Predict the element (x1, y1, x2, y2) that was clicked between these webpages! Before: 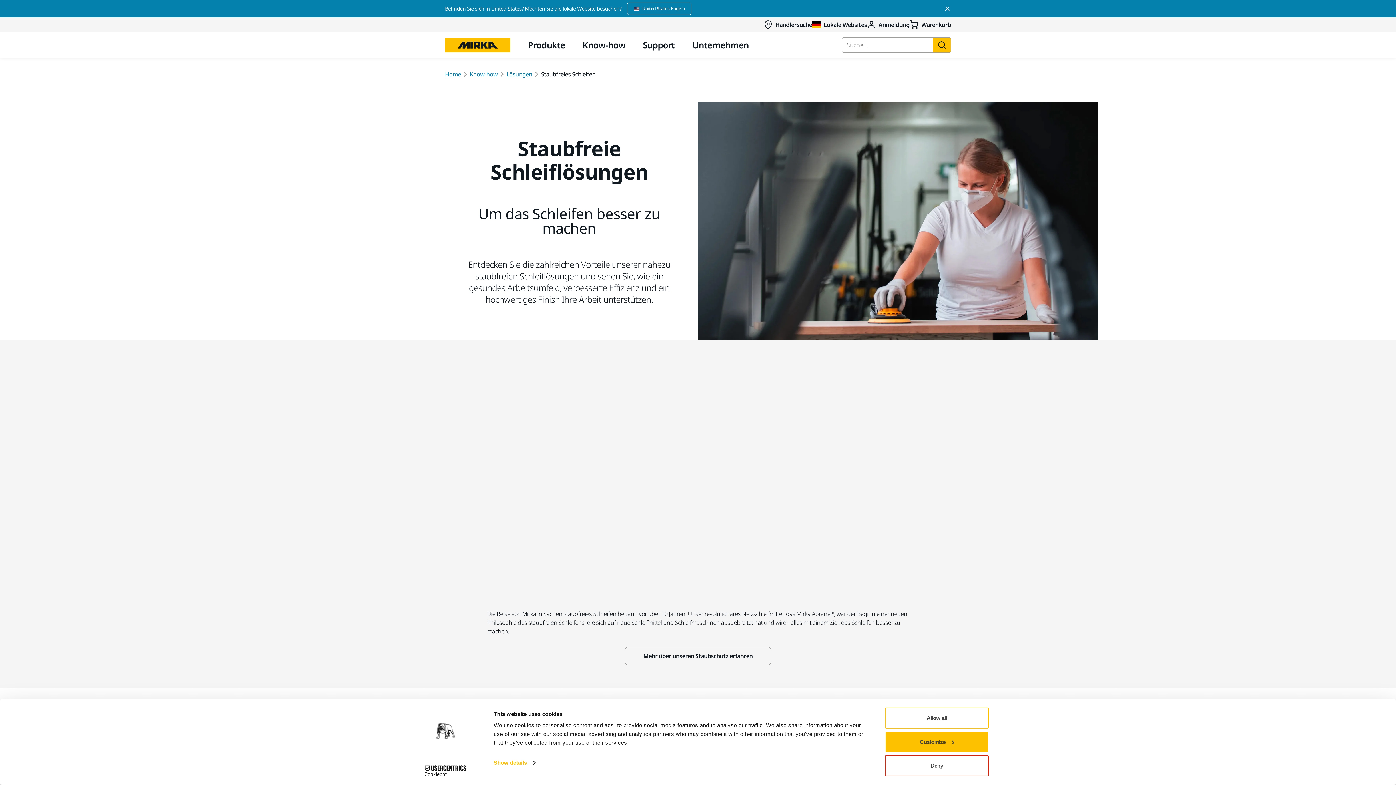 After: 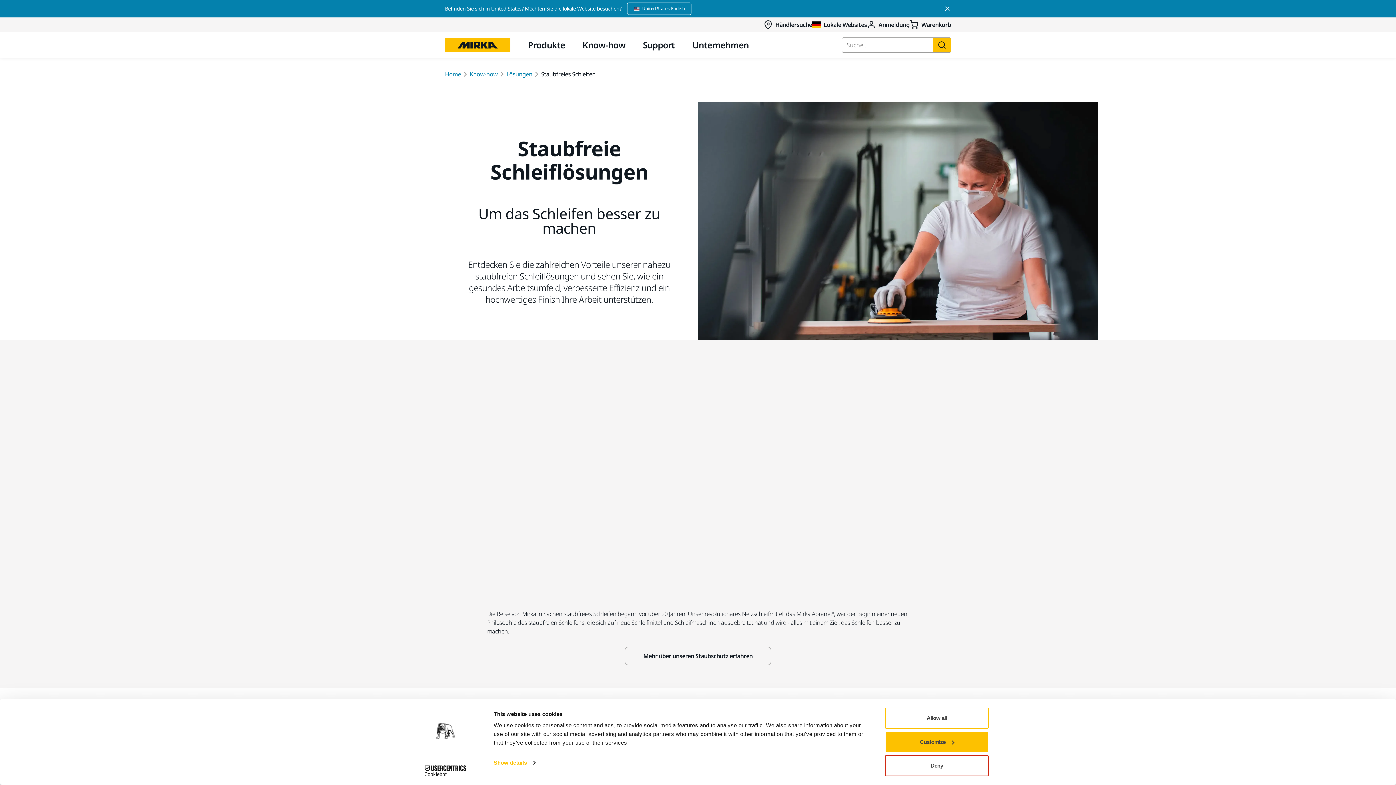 Action: bbox: (413, 765, 477, 776) label: Cookiebot - opens in a new window